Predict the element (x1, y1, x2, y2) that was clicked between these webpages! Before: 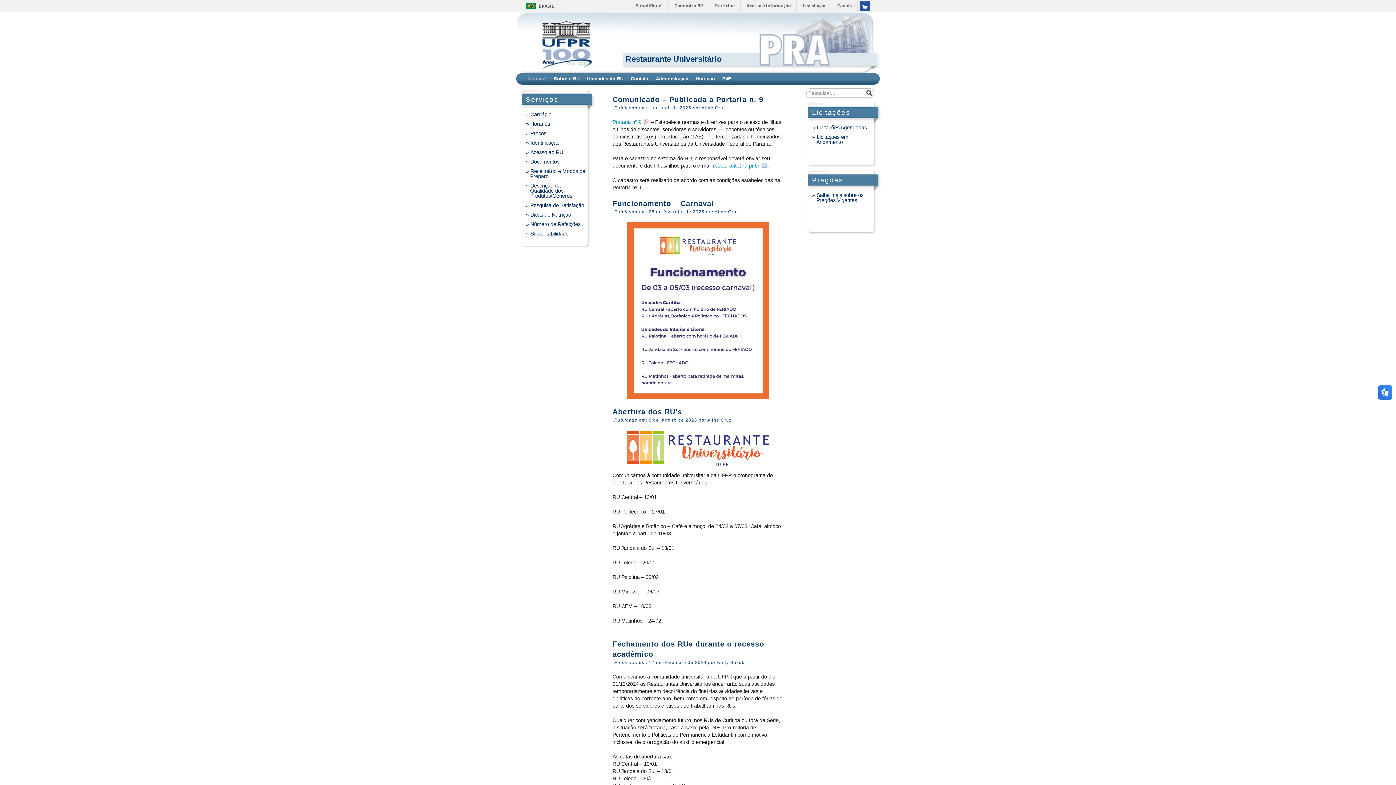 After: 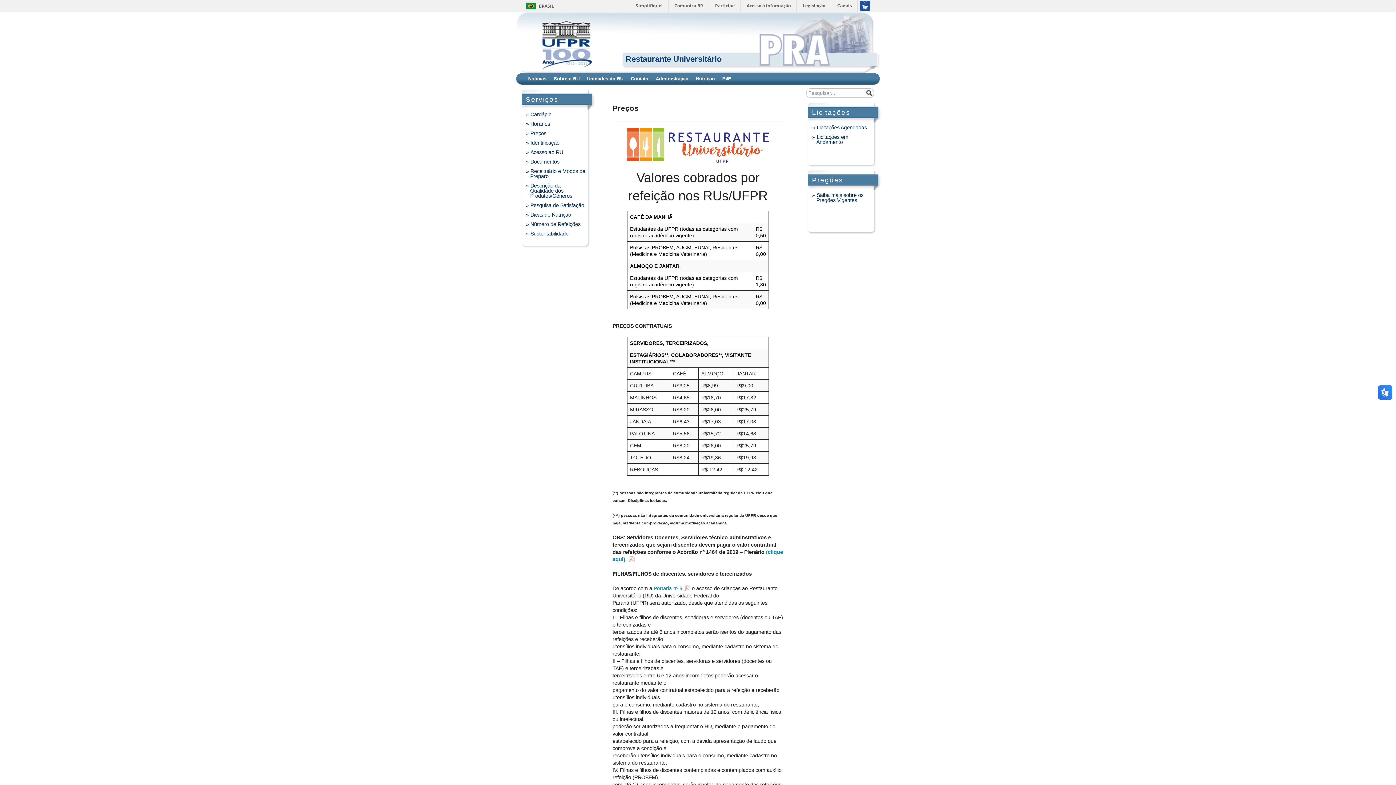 Action: label: Preços bbox: (524, 130, 546, 136)